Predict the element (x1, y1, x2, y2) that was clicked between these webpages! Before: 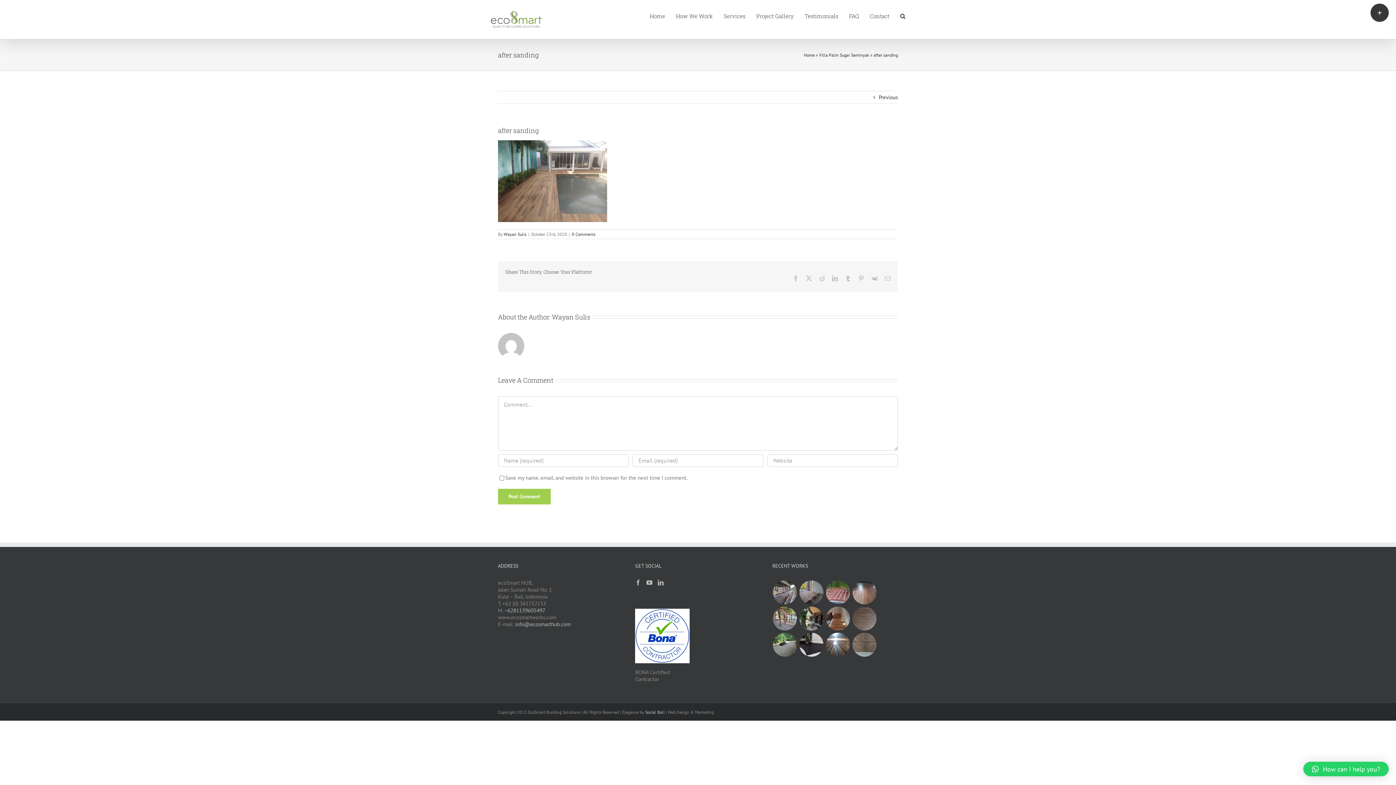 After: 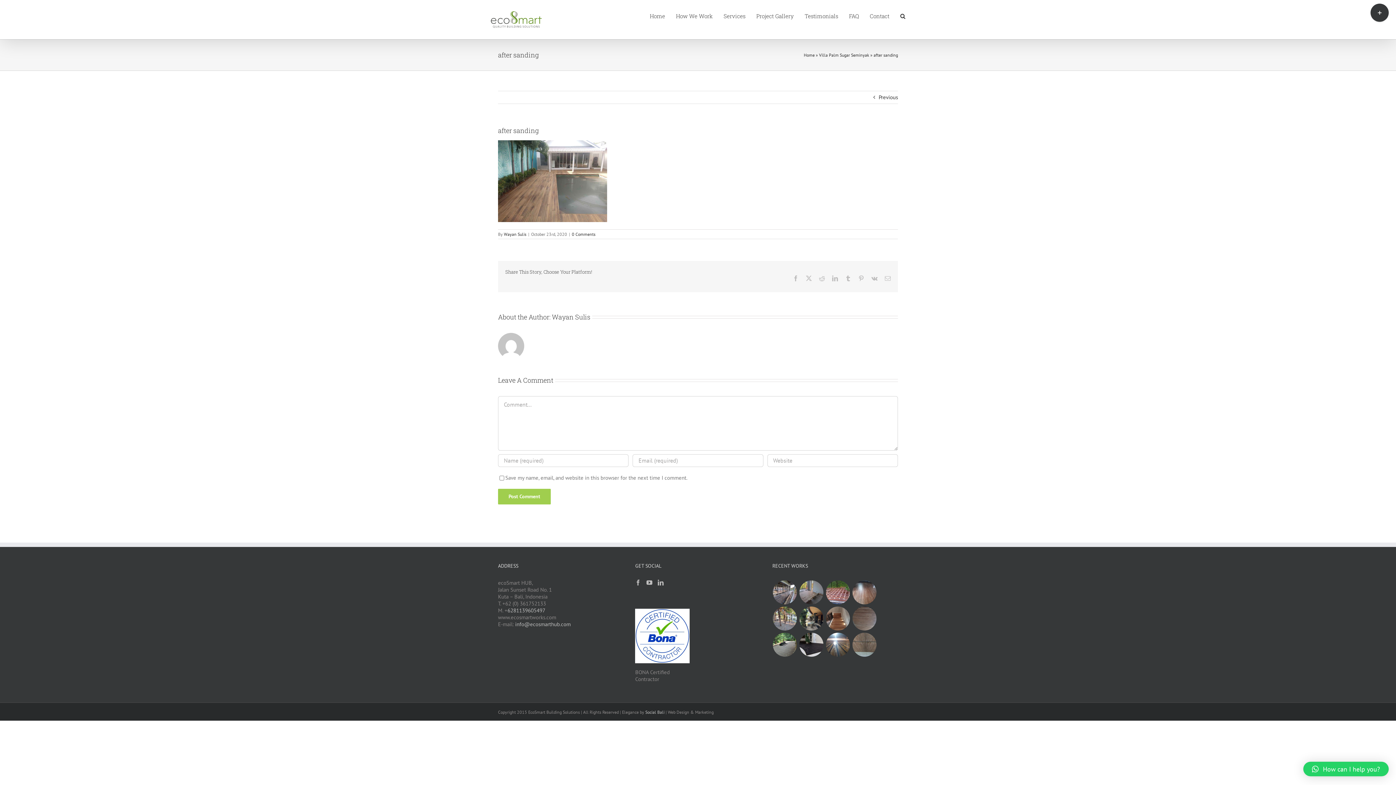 Action: label: Facebook bbox: (793, 275, 798, 281)